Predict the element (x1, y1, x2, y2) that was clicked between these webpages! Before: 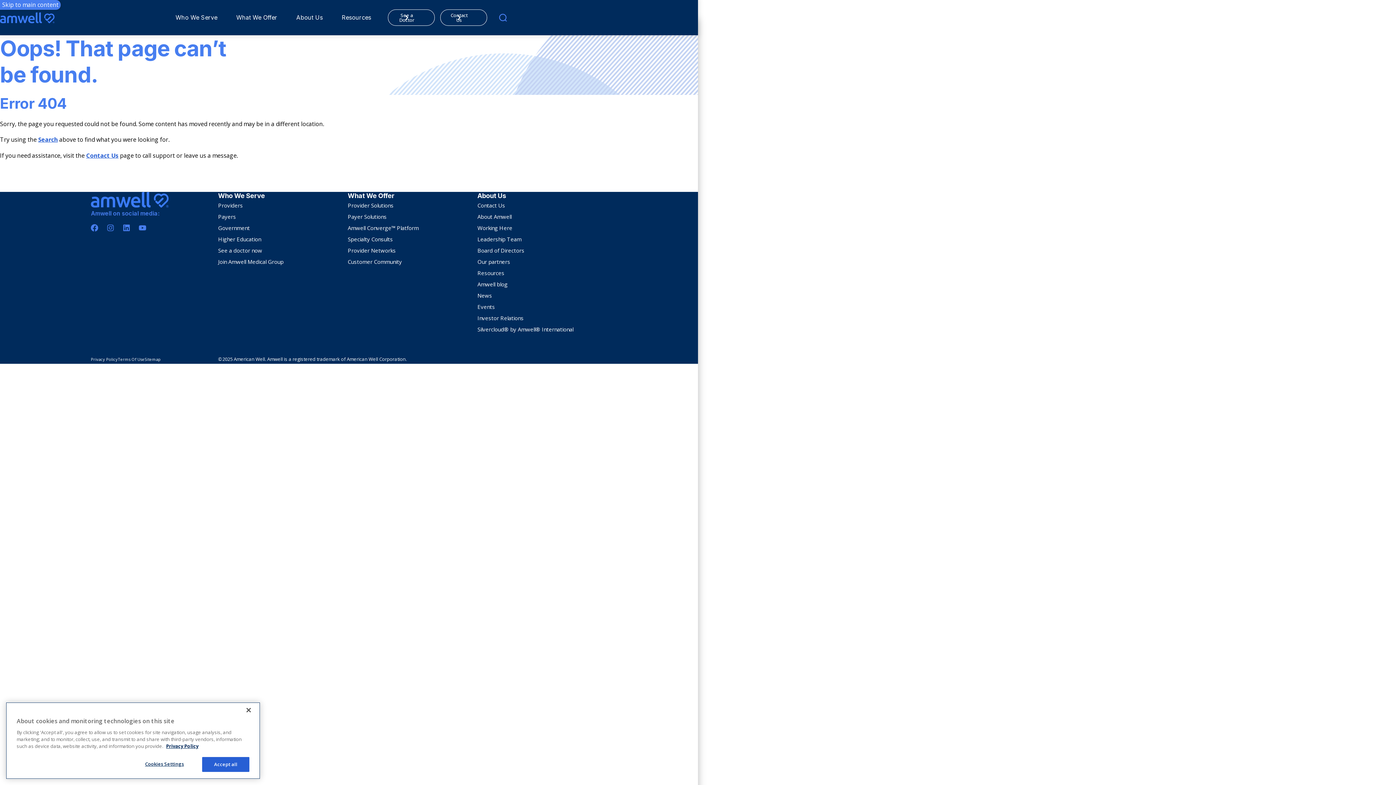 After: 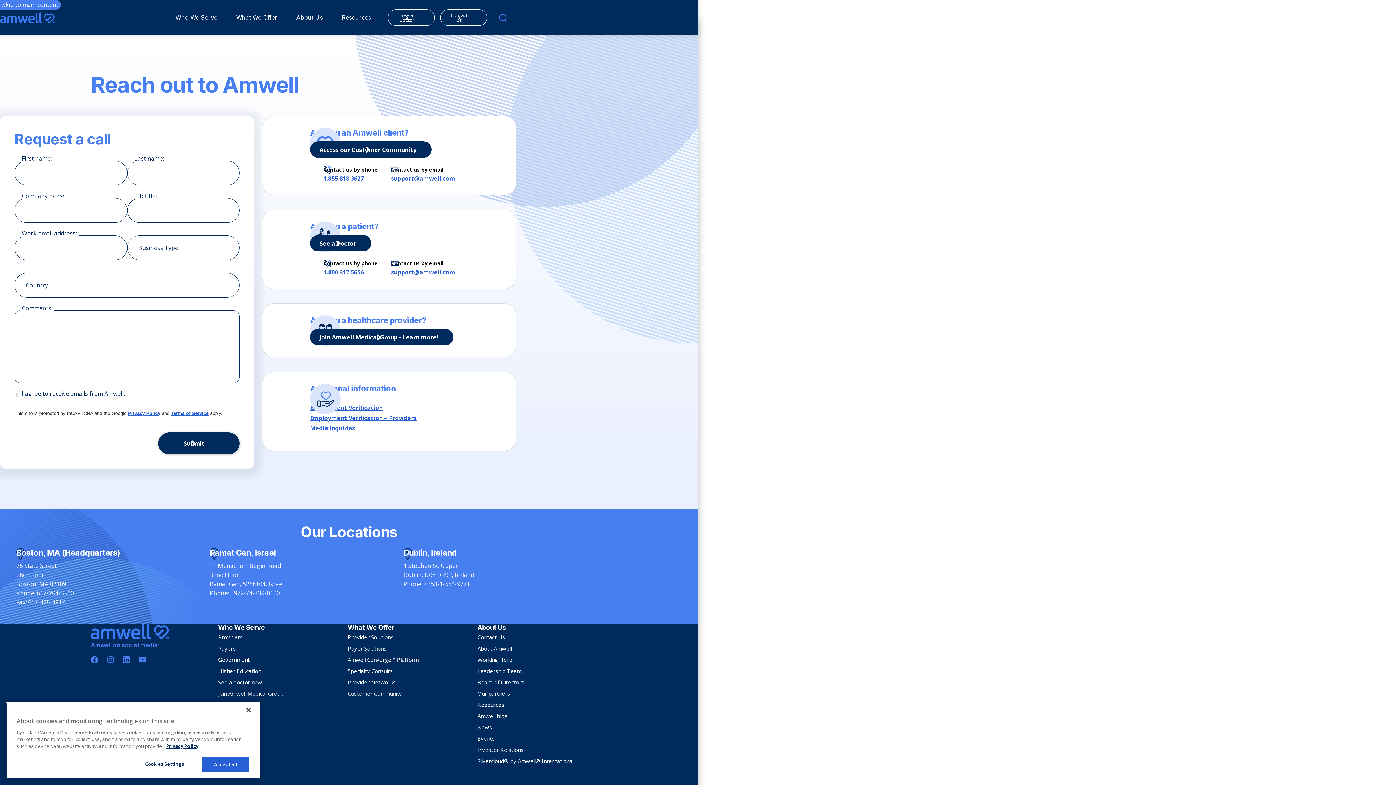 Action: label: Contact Us bbox: (477, 201, 505, 209)